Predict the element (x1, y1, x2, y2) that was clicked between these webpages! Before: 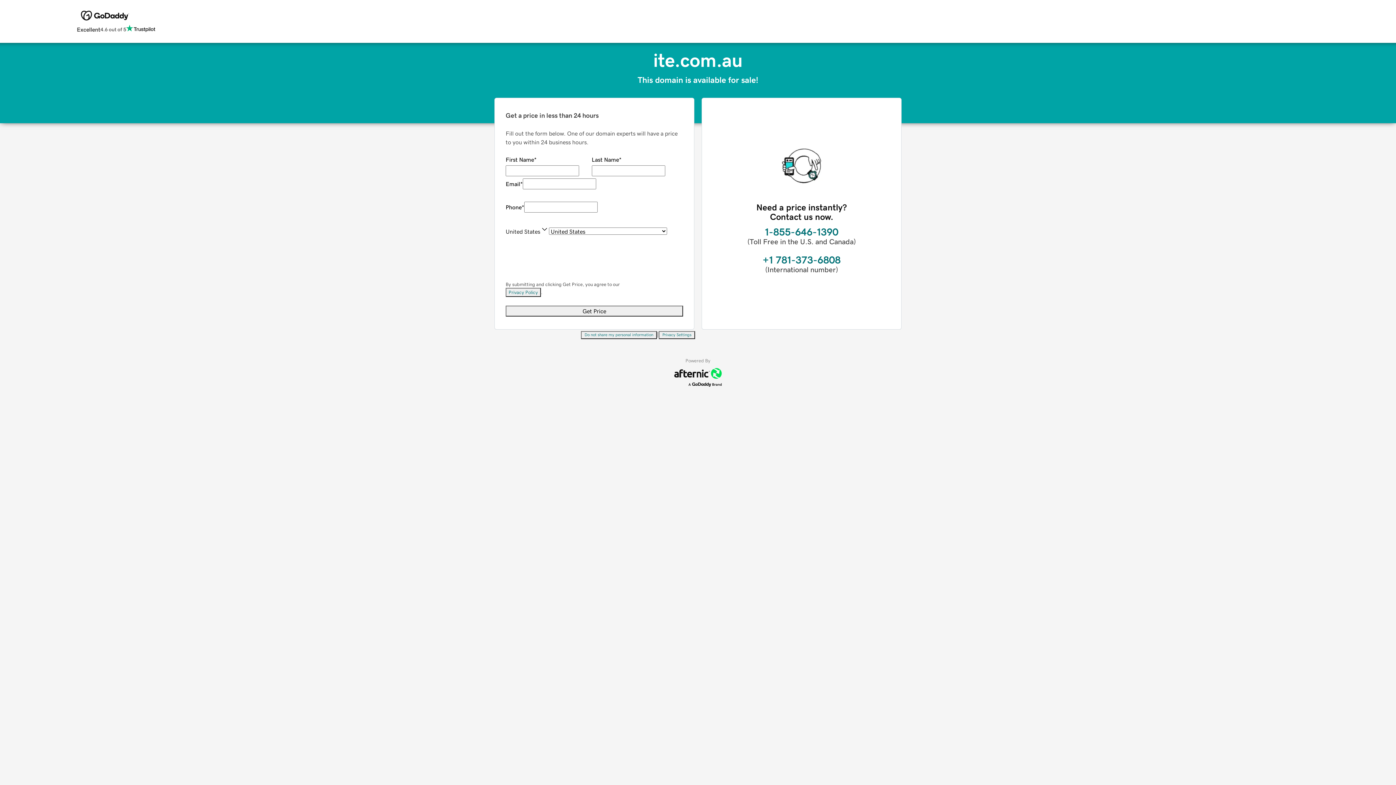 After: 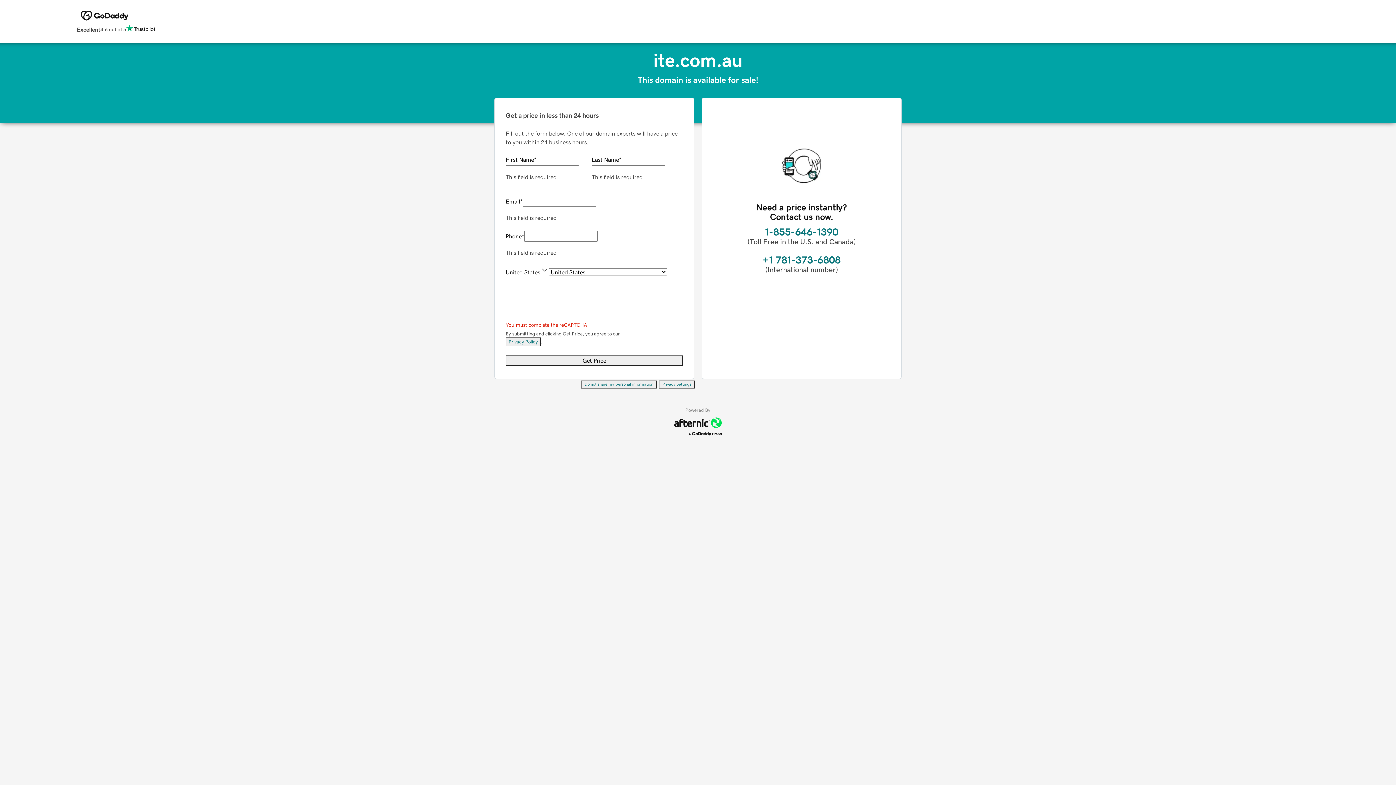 Action: bbox: (505, 305, 683, 316) label: Get Price